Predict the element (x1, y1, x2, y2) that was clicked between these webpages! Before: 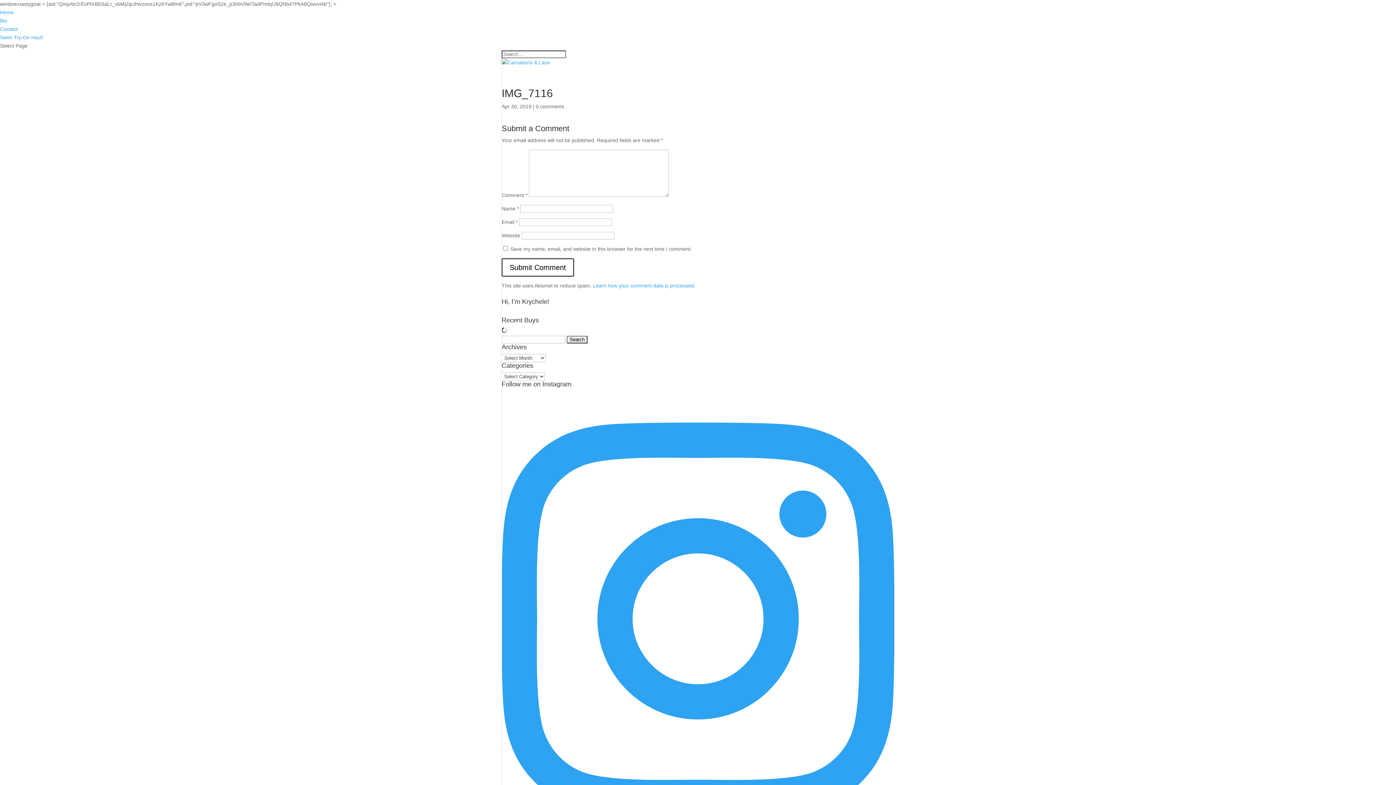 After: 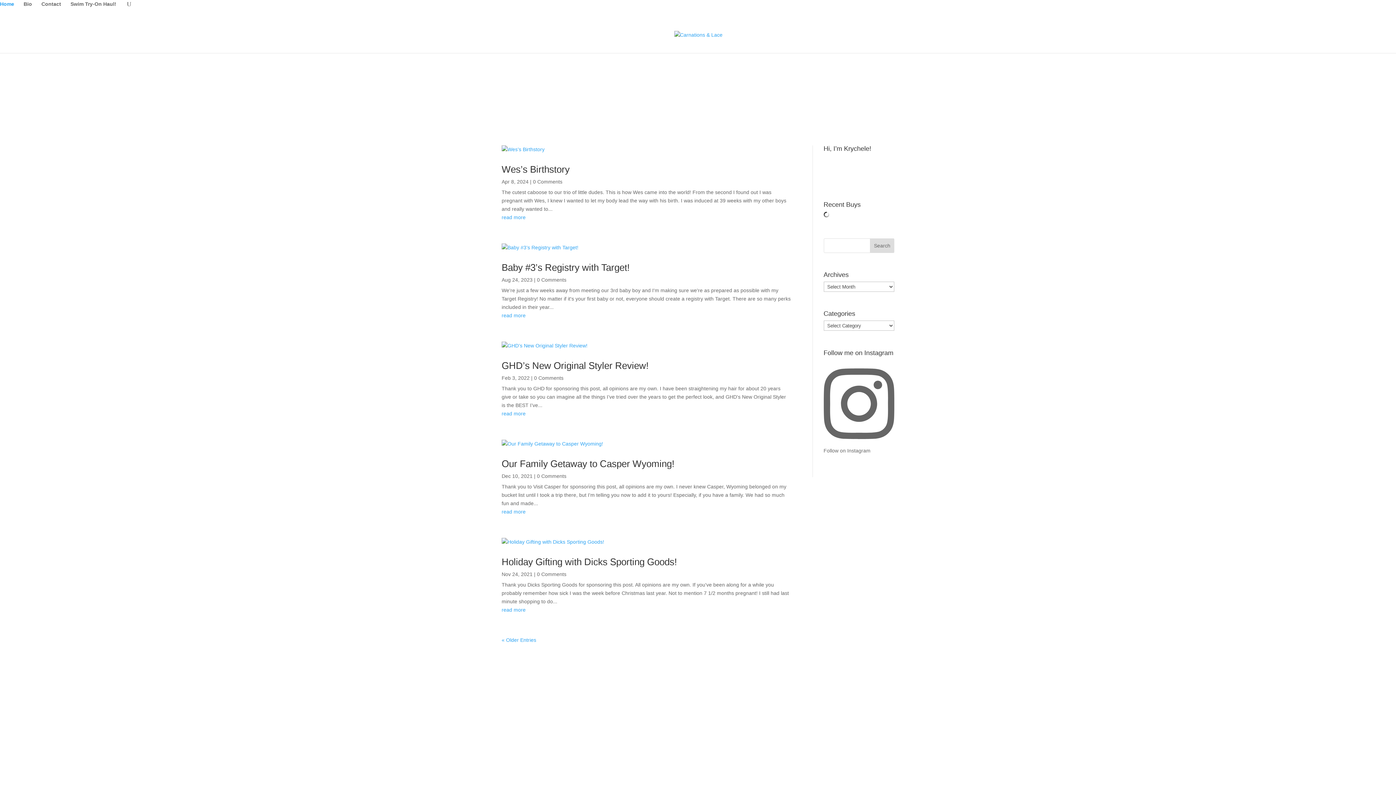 Action: label: Home bbox: (0, 9, 13, 15)